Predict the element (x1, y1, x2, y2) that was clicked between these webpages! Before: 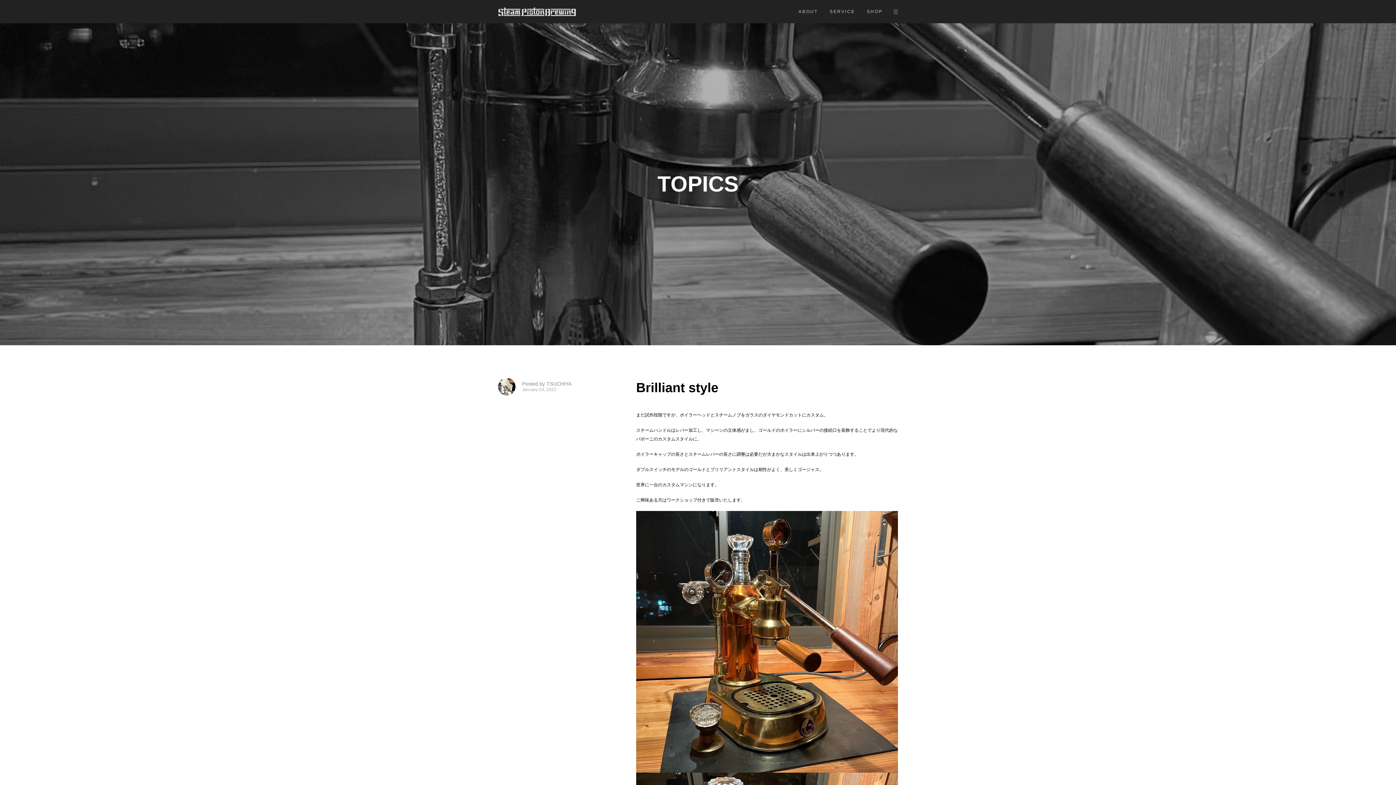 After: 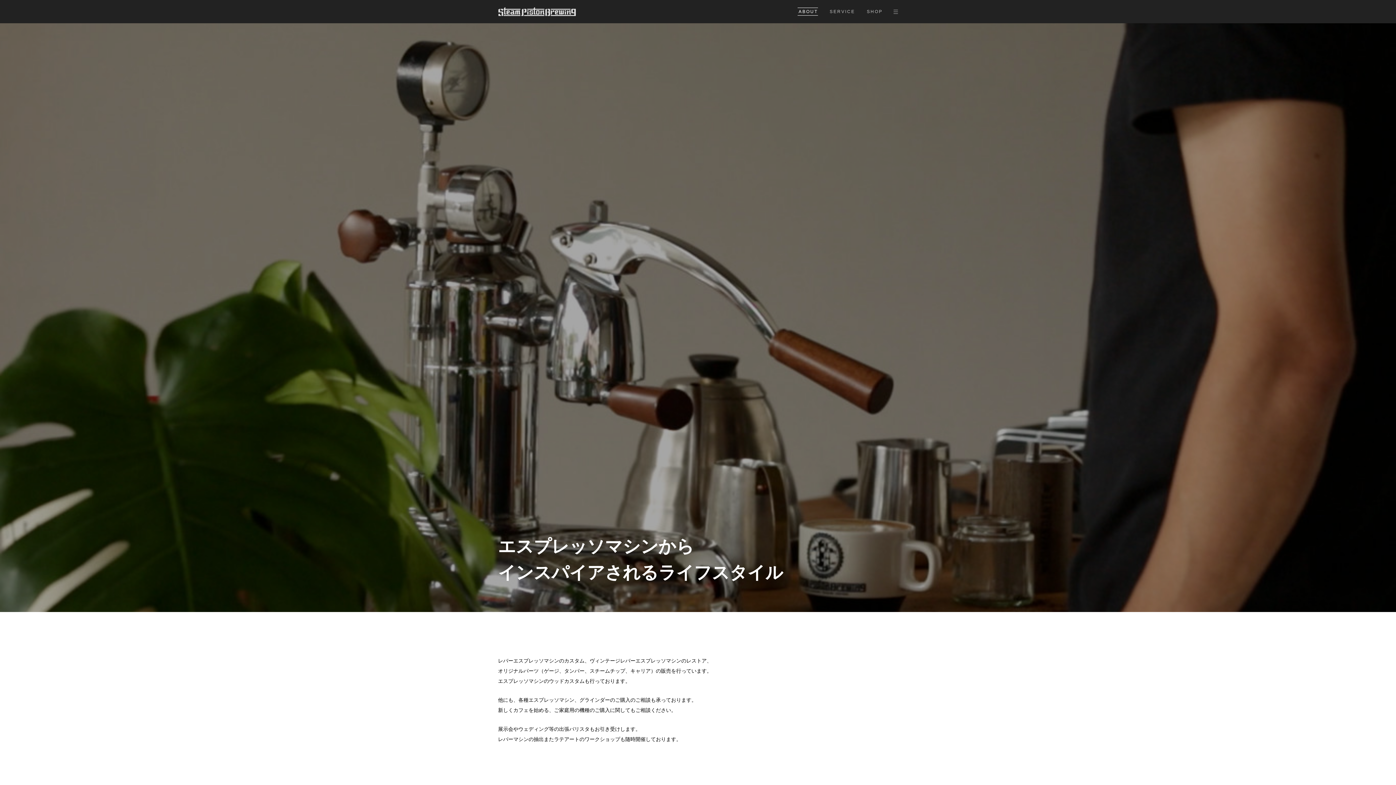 Action: label: ABOUT bbox: (797, 8, 818, 14)